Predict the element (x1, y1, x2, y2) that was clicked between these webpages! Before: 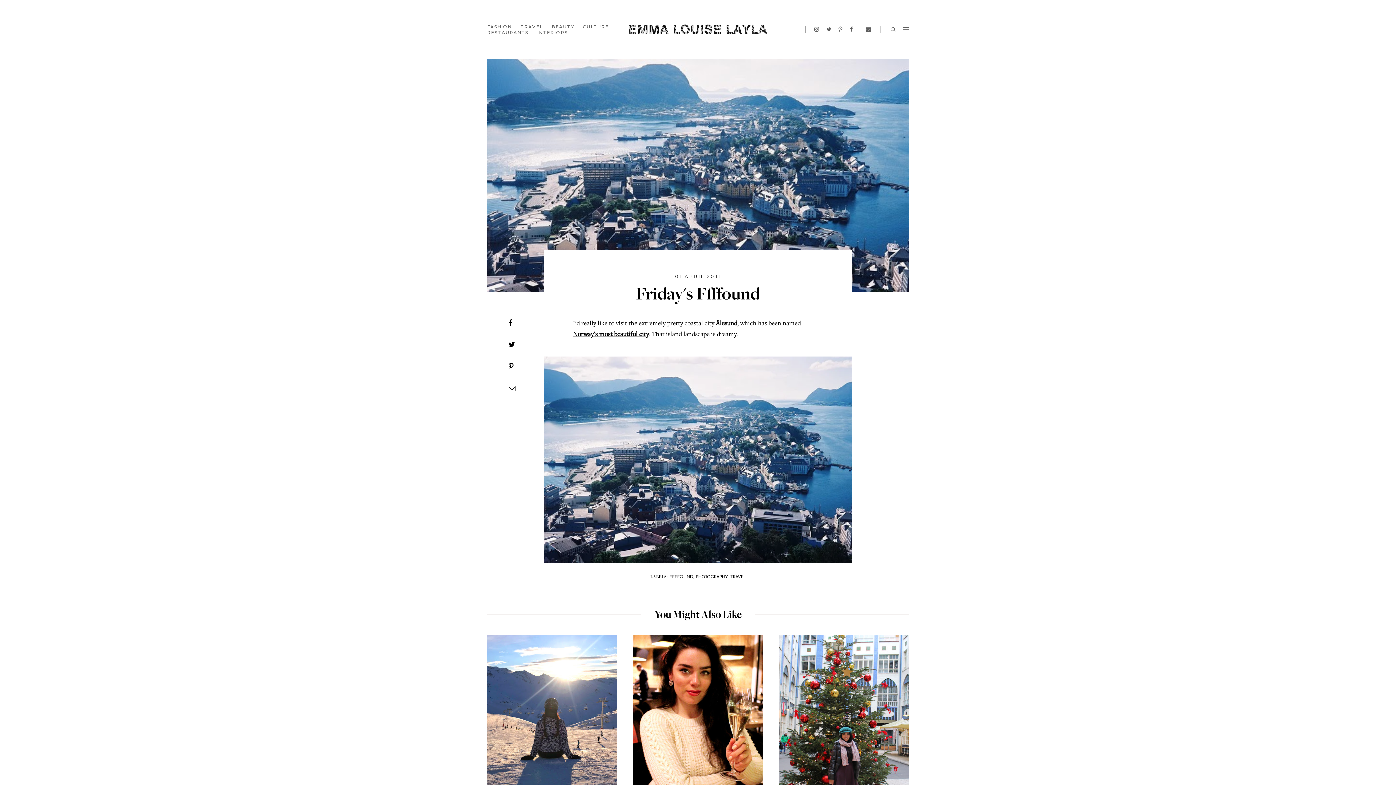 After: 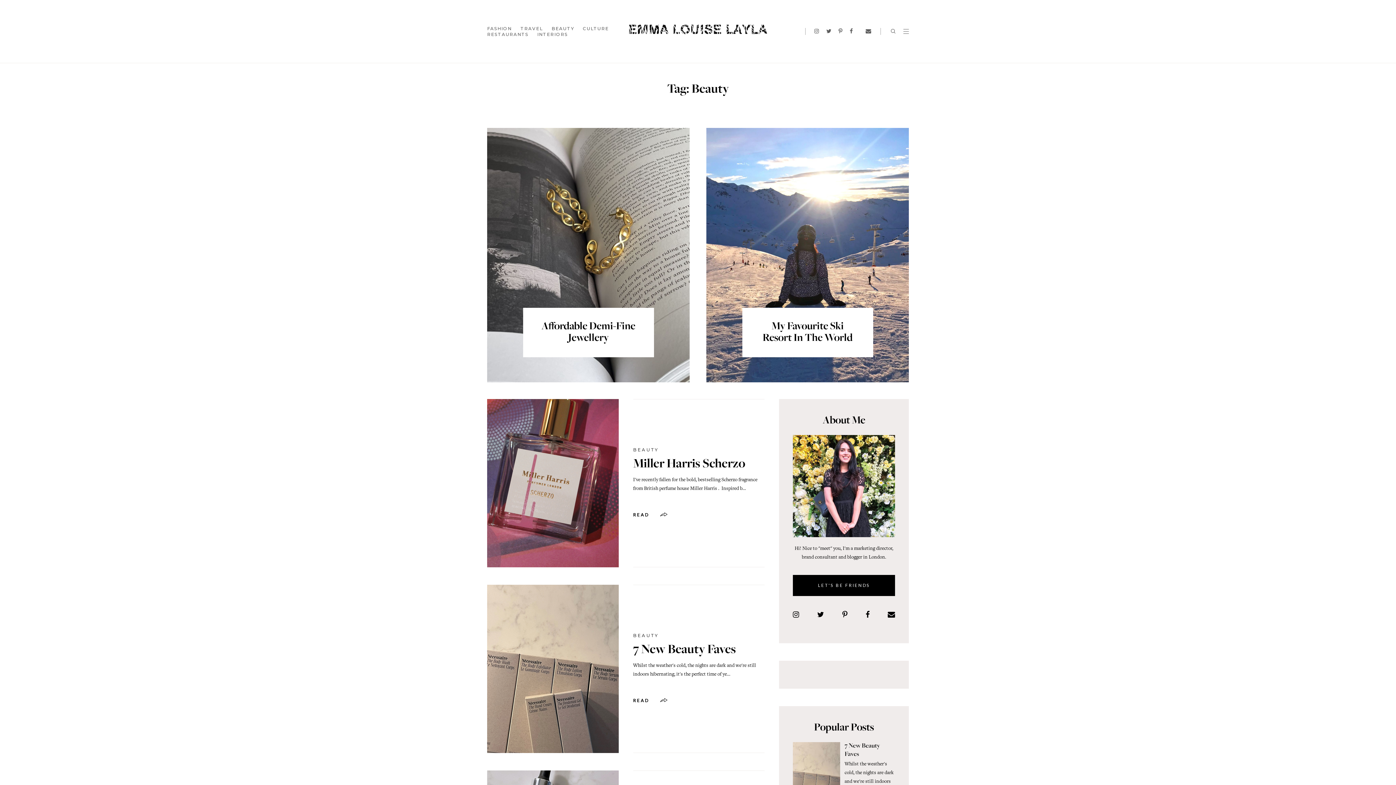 Action: bbox: (551, 23, 574, 29) label: BEAUTY